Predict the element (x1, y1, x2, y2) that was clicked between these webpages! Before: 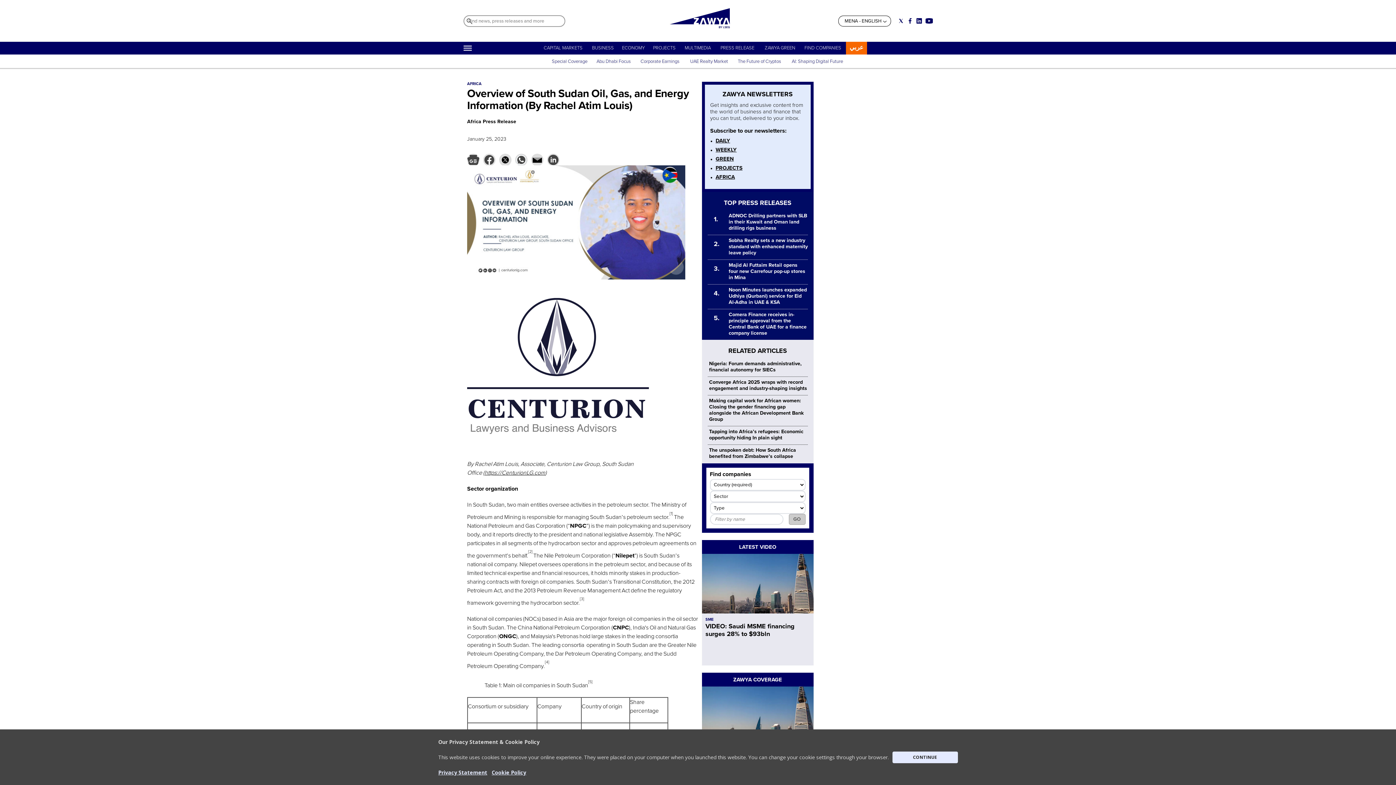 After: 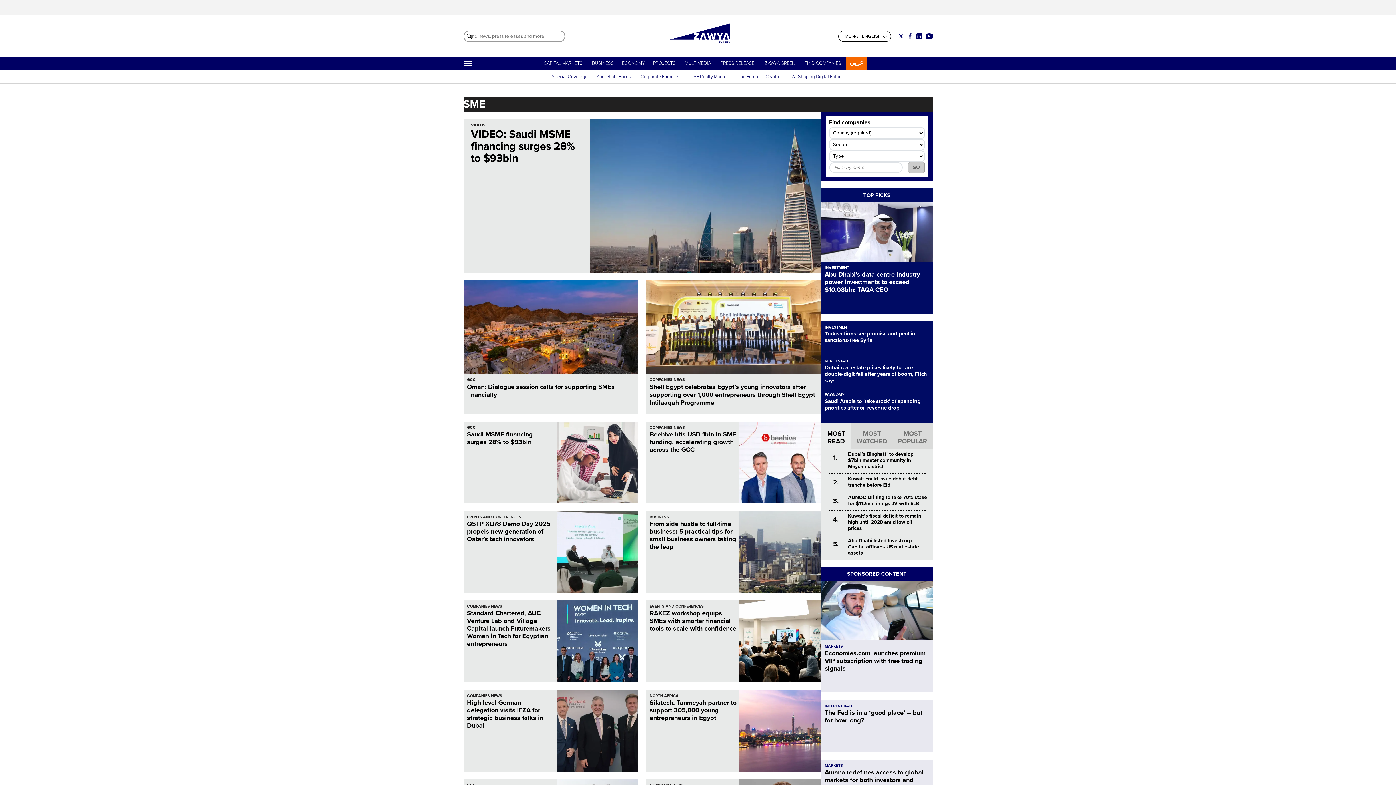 Action: bbox: (705, 617, 713, 622) label: SME